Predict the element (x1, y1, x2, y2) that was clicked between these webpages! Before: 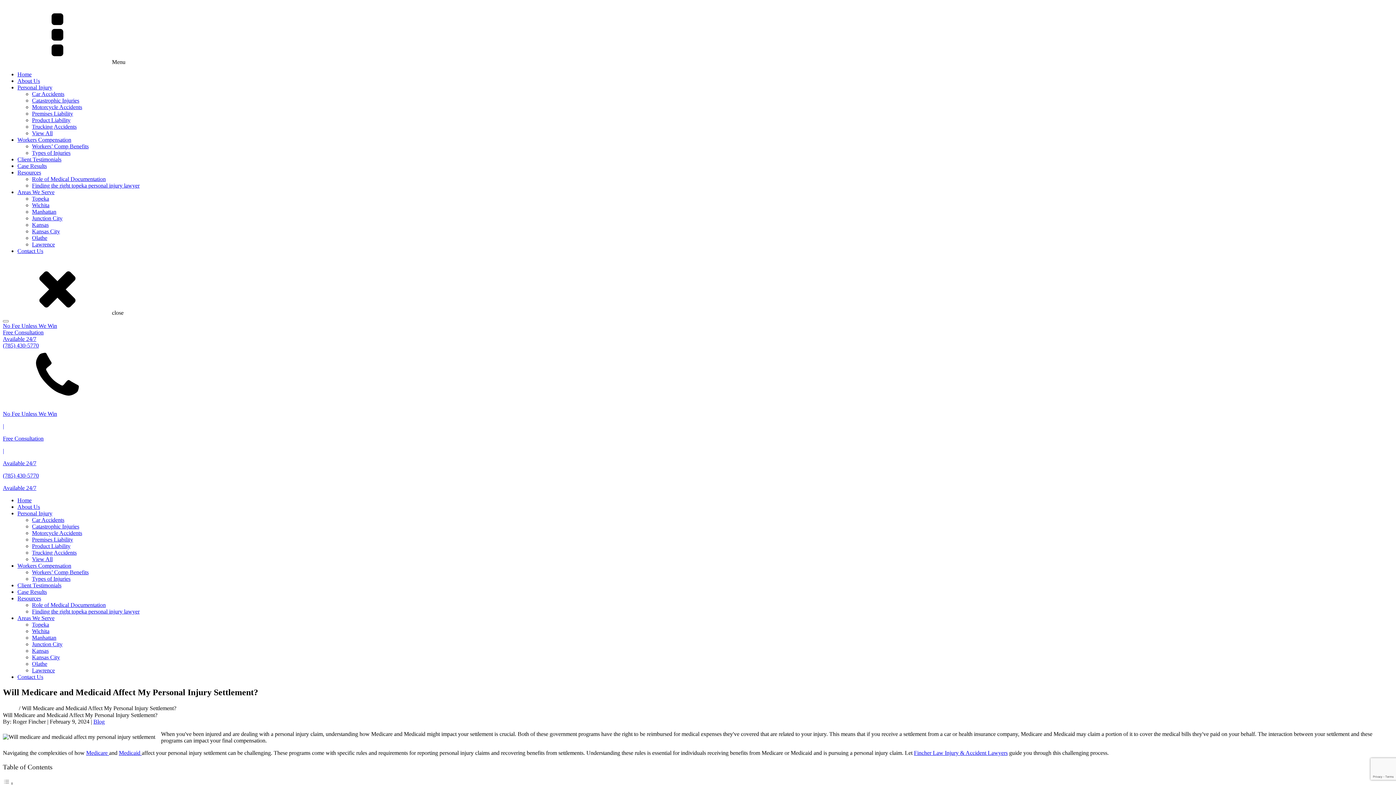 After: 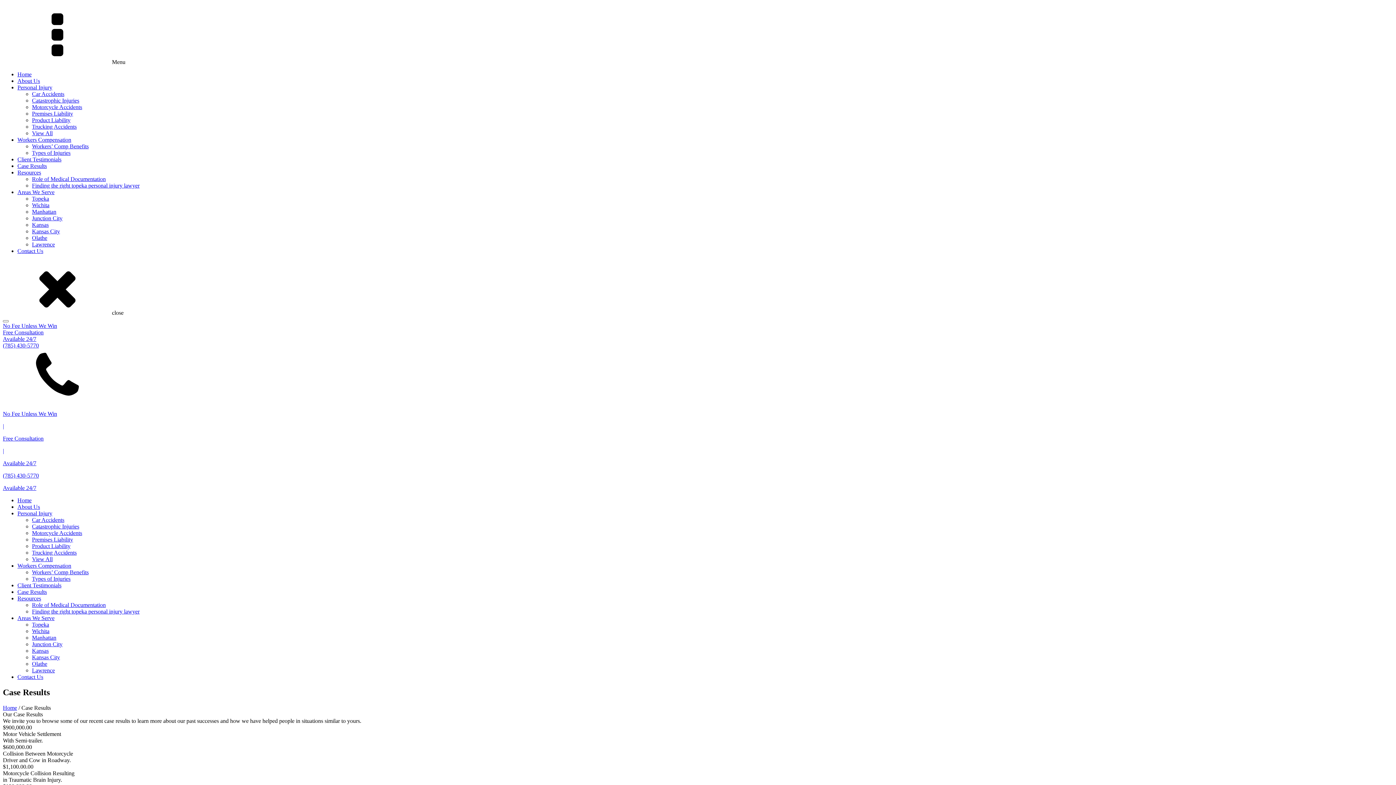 Action: label: Case Results bbox: (17, 589, 46, 595)